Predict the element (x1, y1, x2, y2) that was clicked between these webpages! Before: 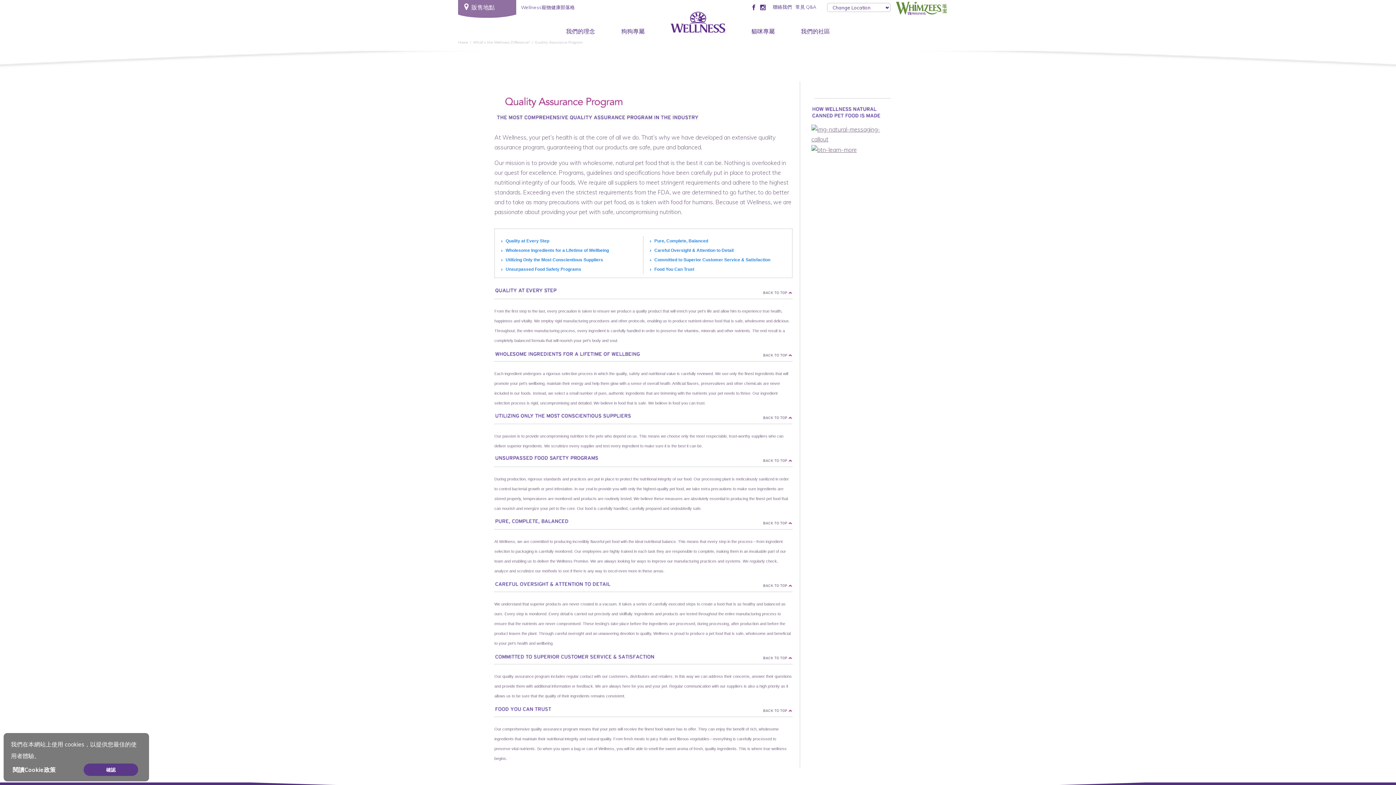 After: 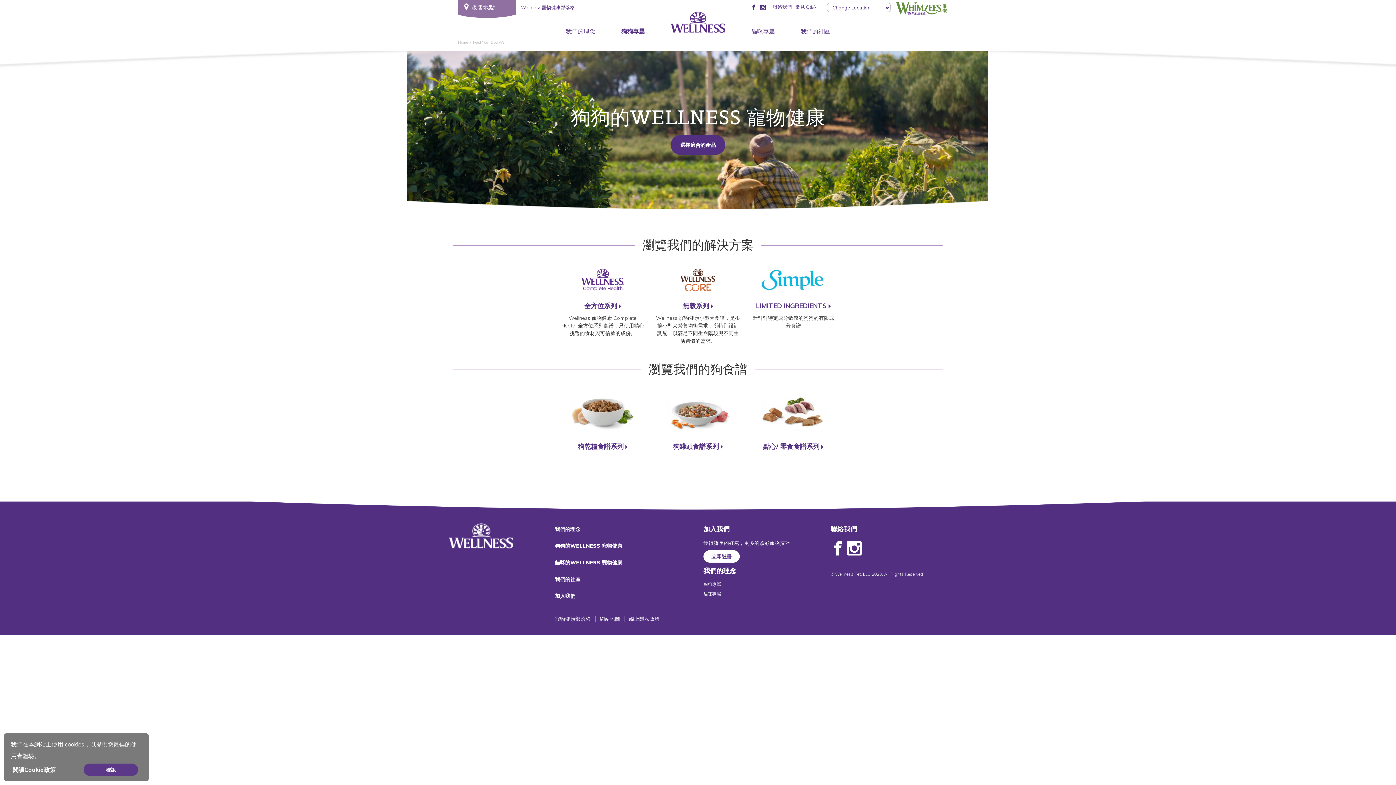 Action: bbox: (621, 26, 644, 41) label: 狗狗專屬